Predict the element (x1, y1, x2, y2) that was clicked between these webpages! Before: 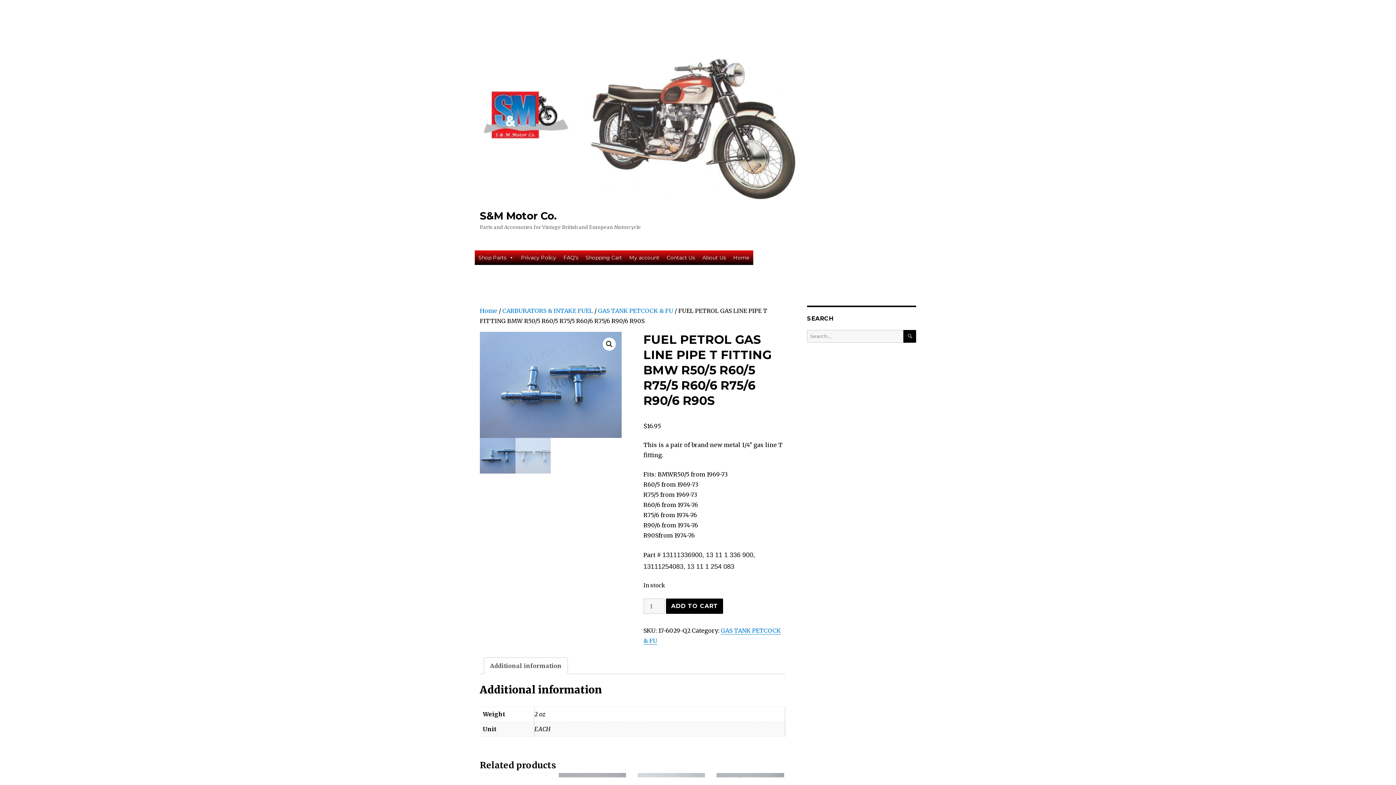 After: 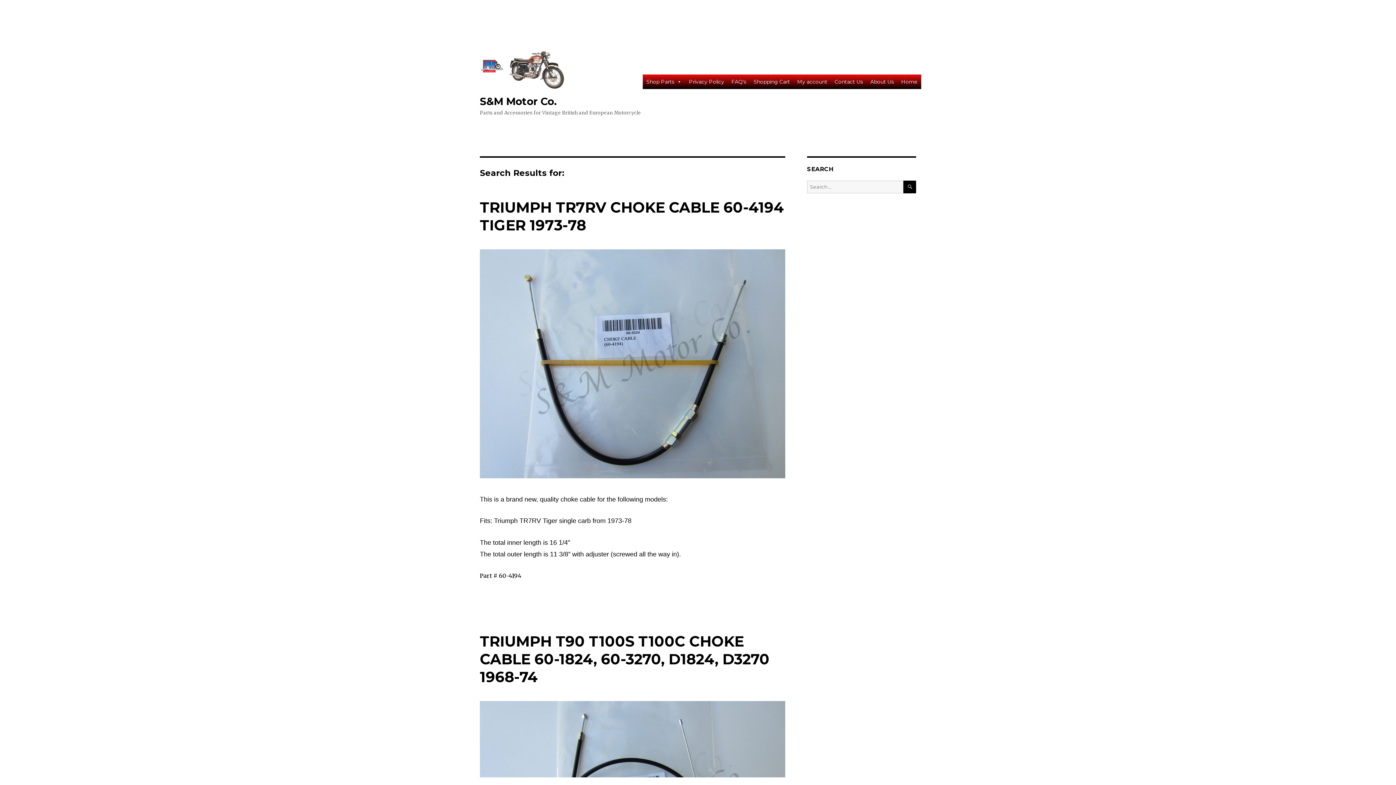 Action: bbox: (903, 330, 916, 342) label: SEARCH